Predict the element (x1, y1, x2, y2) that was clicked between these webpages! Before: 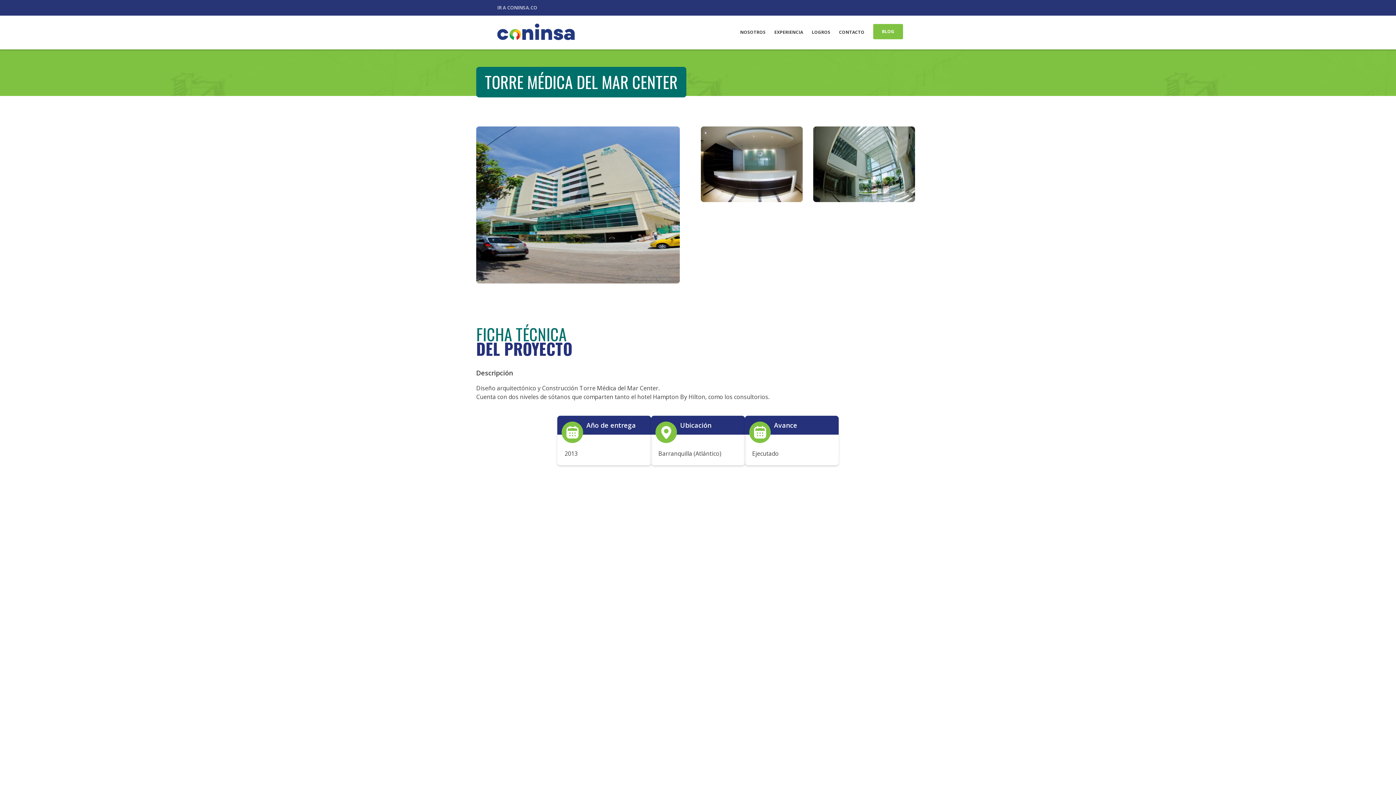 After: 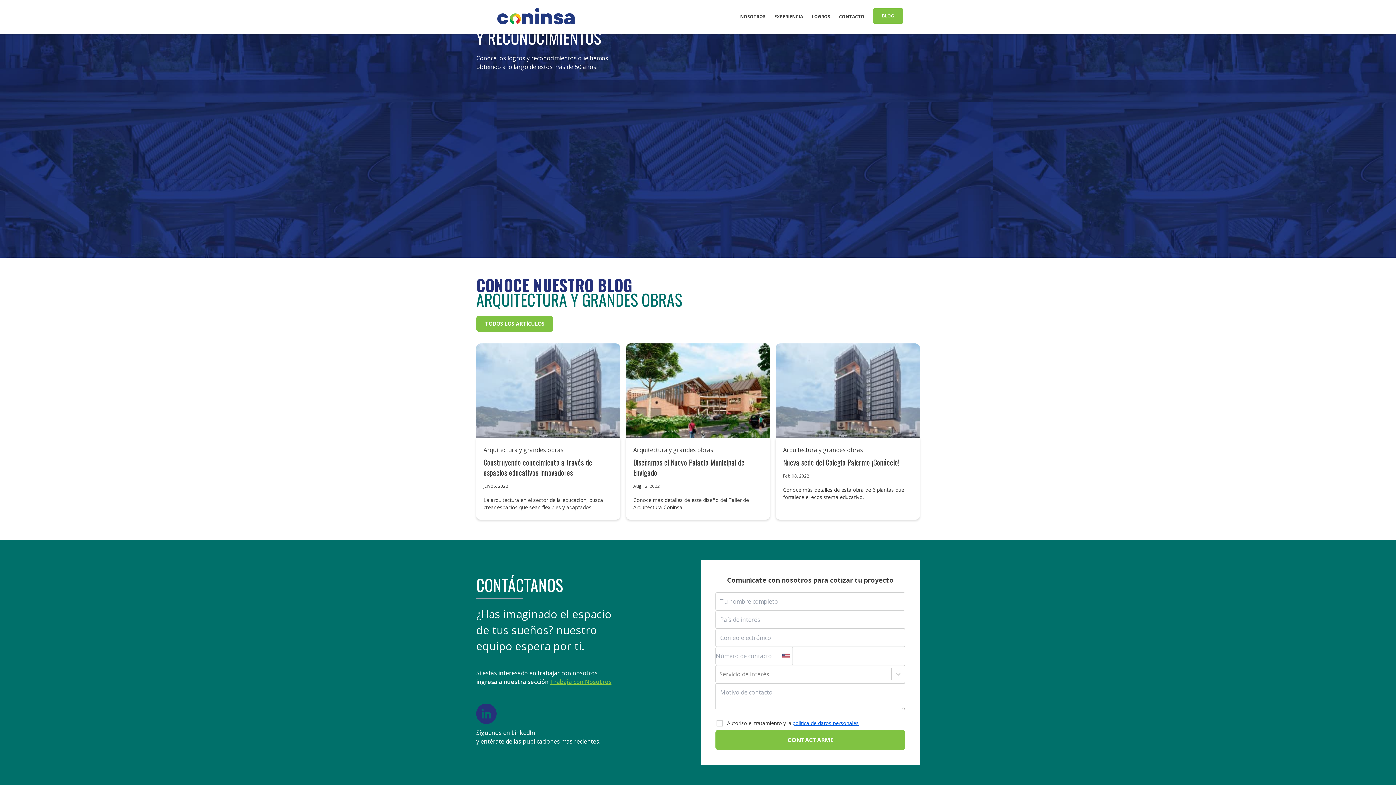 Action: bbox: (839, 15, 864, 47) label: CONTACTO